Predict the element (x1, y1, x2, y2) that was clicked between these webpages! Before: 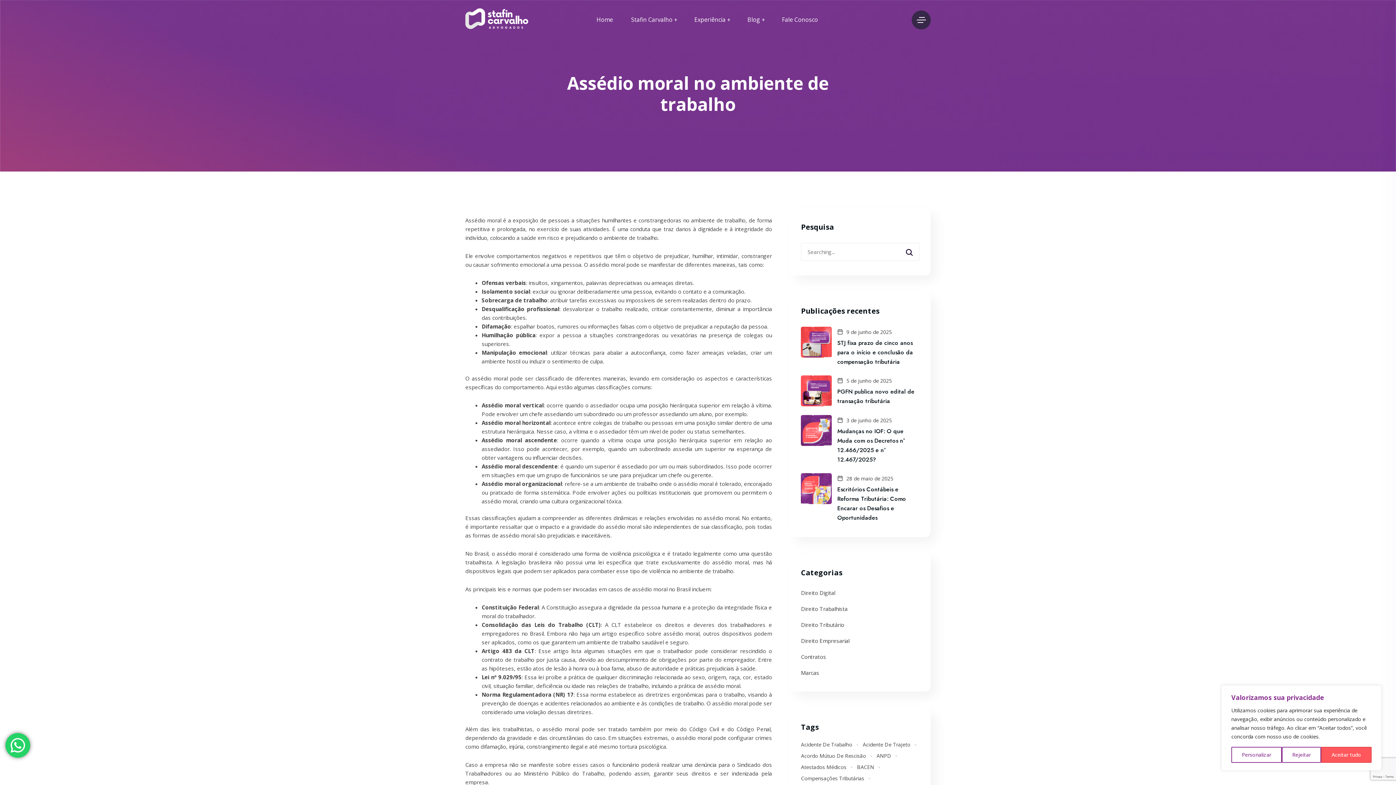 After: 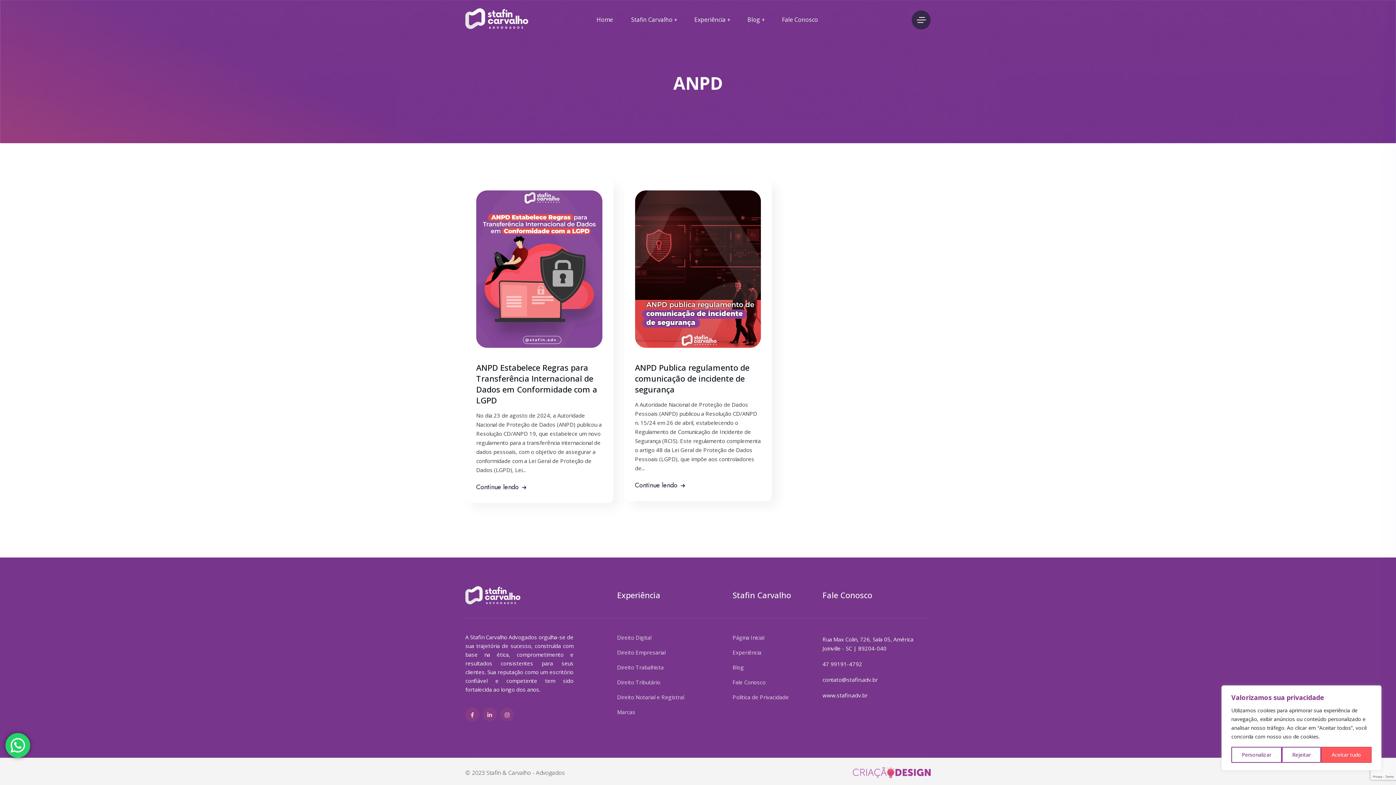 Action: bbox: (876, 752, 896, 760) label: ANPD (2 itens)